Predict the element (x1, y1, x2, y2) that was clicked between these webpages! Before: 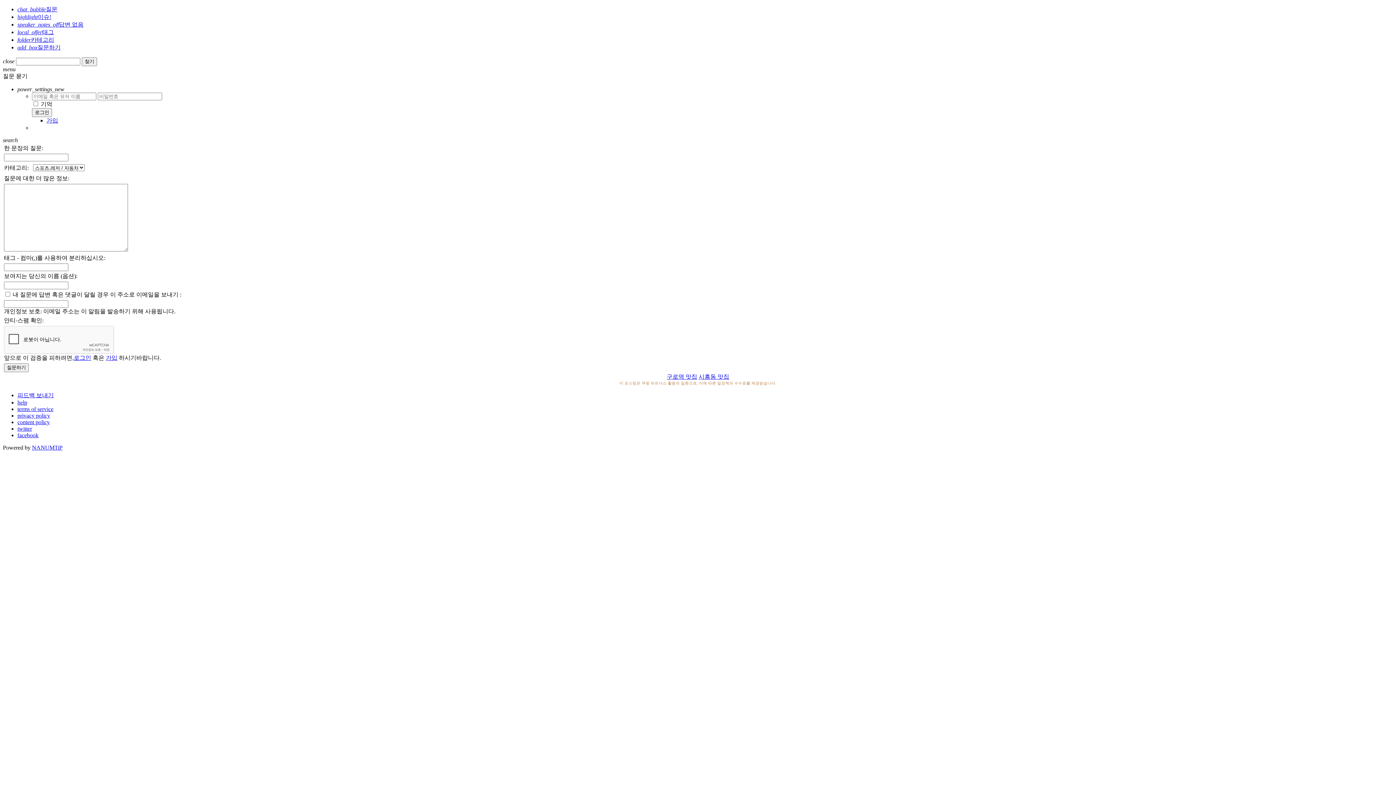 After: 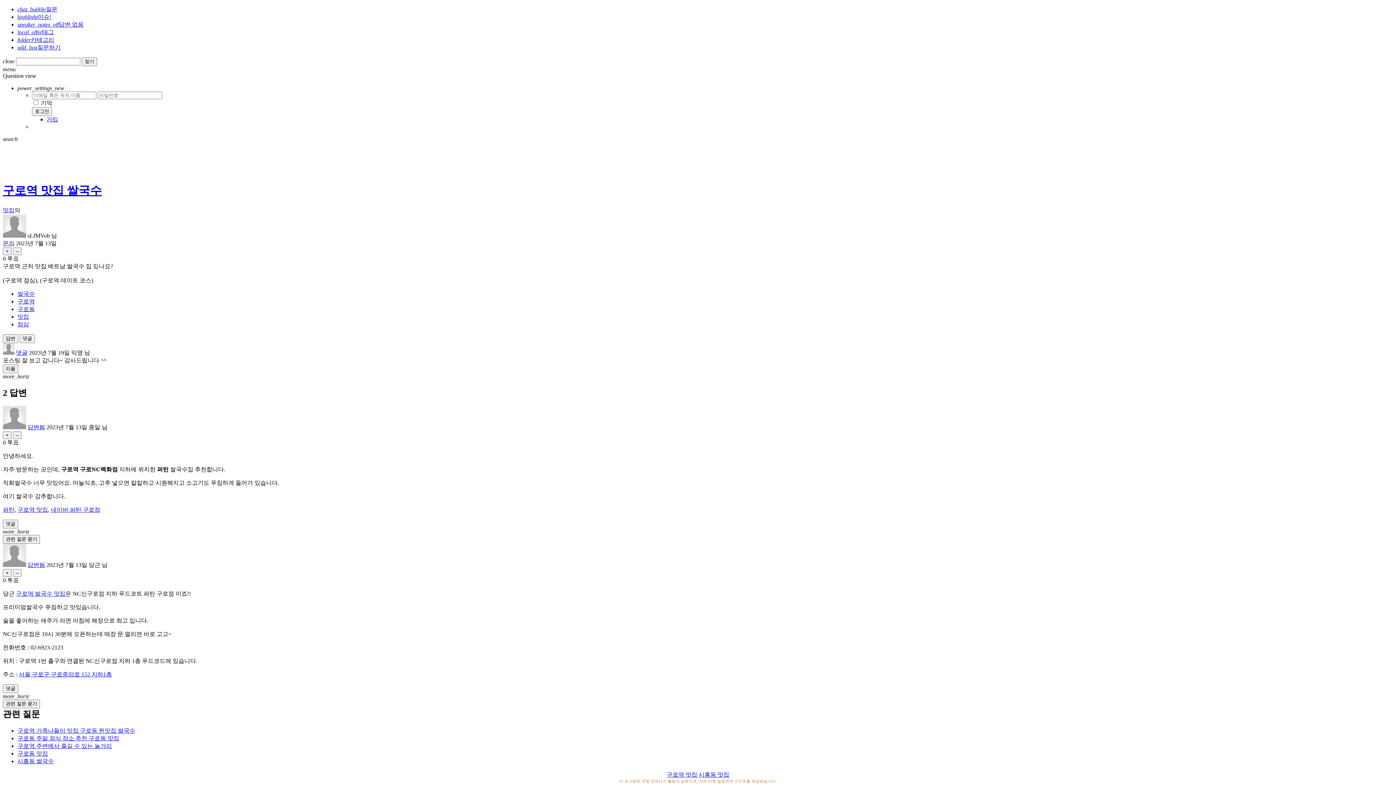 Action: label: 구로역 맛집 bbox: (666, 373, 697, 380)